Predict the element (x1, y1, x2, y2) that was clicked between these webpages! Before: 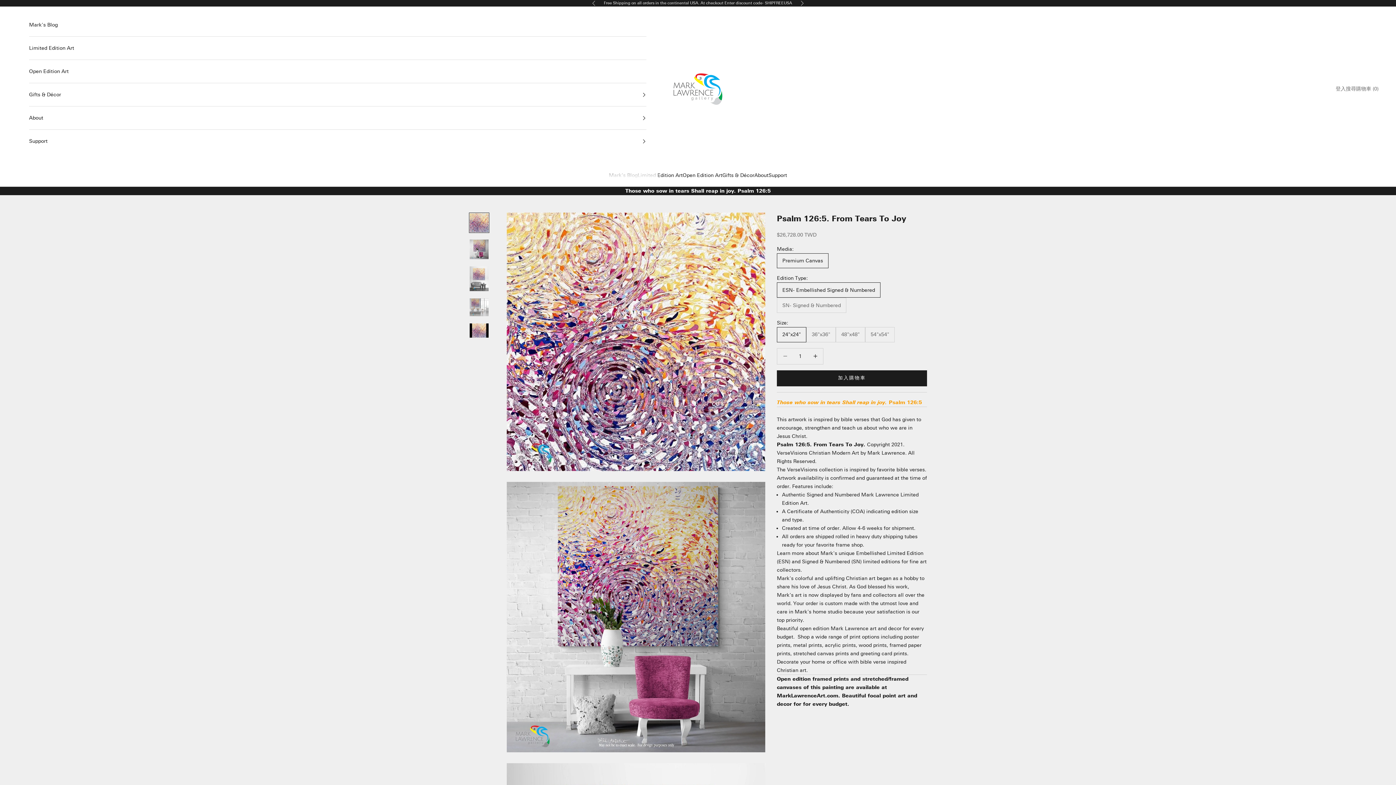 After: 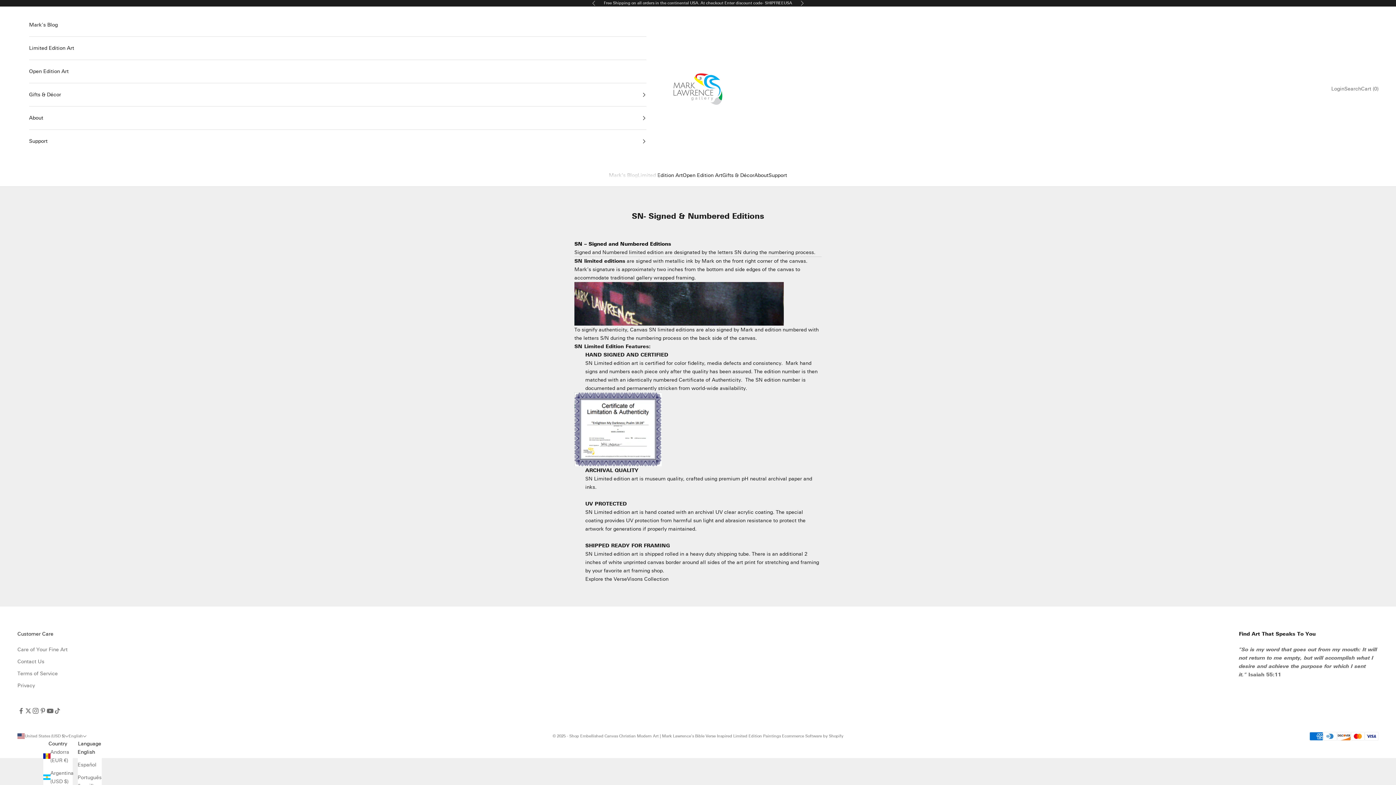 Action: label: Signed & Numbered bbox: (802, 558, 850, 564)